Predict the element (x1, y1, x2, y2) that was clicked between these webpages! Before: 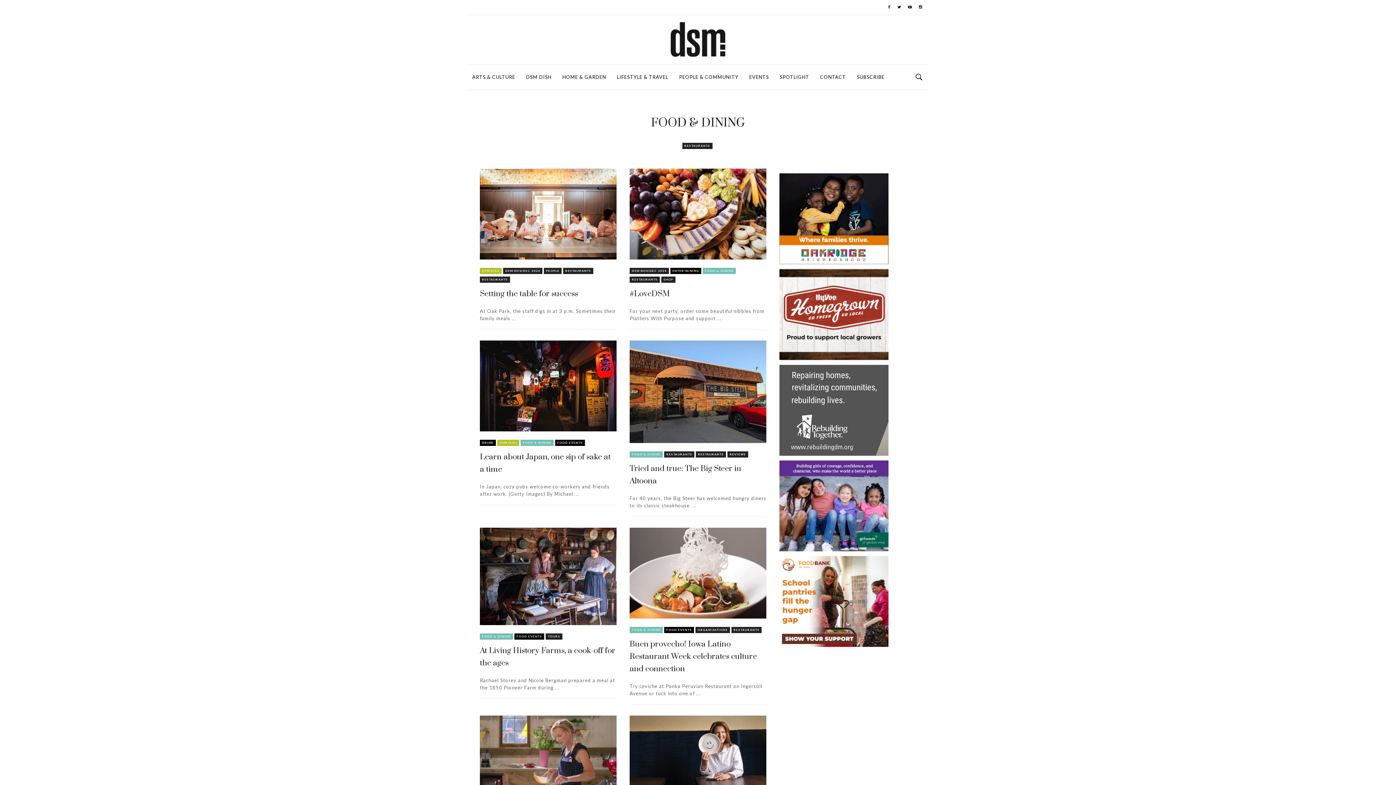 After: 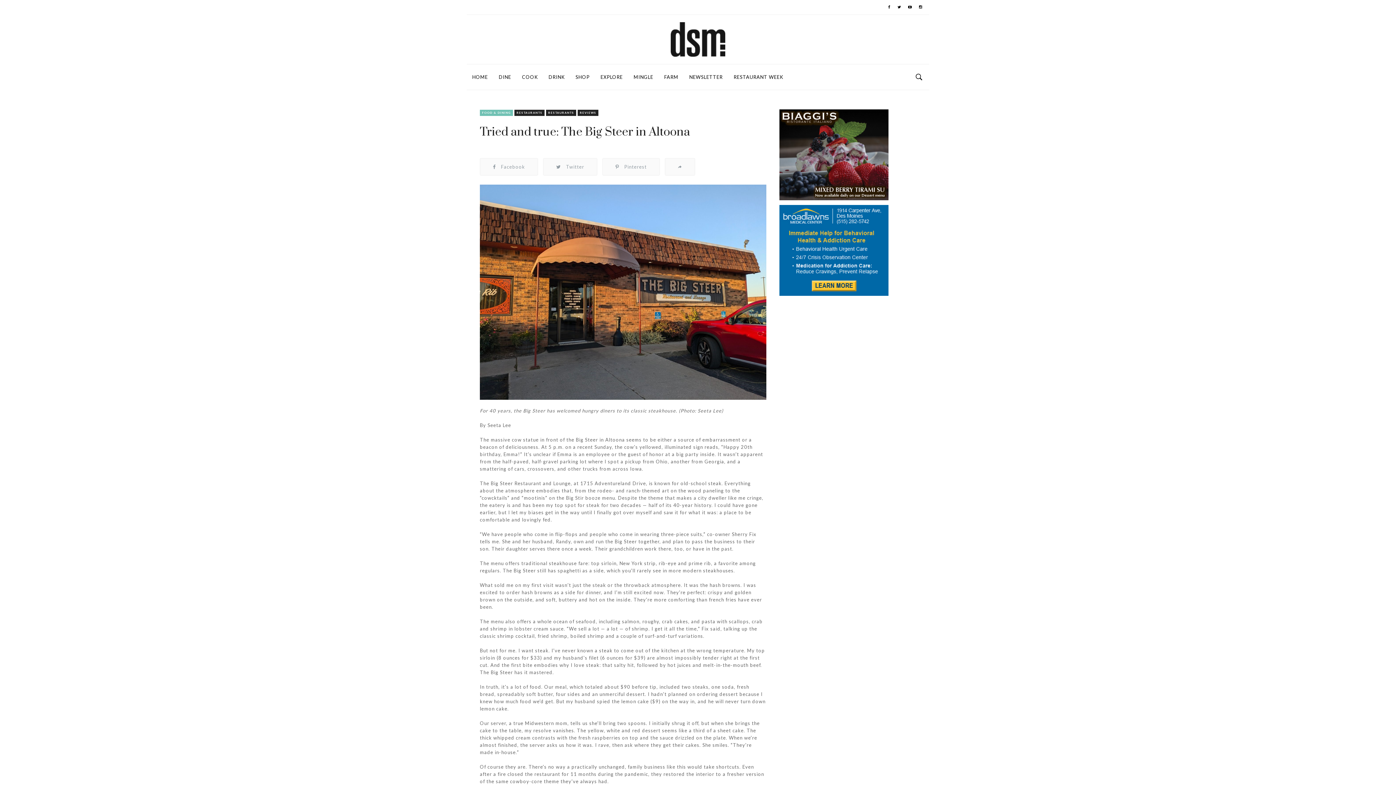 Action: bbox: (629, 340, 766, 443)